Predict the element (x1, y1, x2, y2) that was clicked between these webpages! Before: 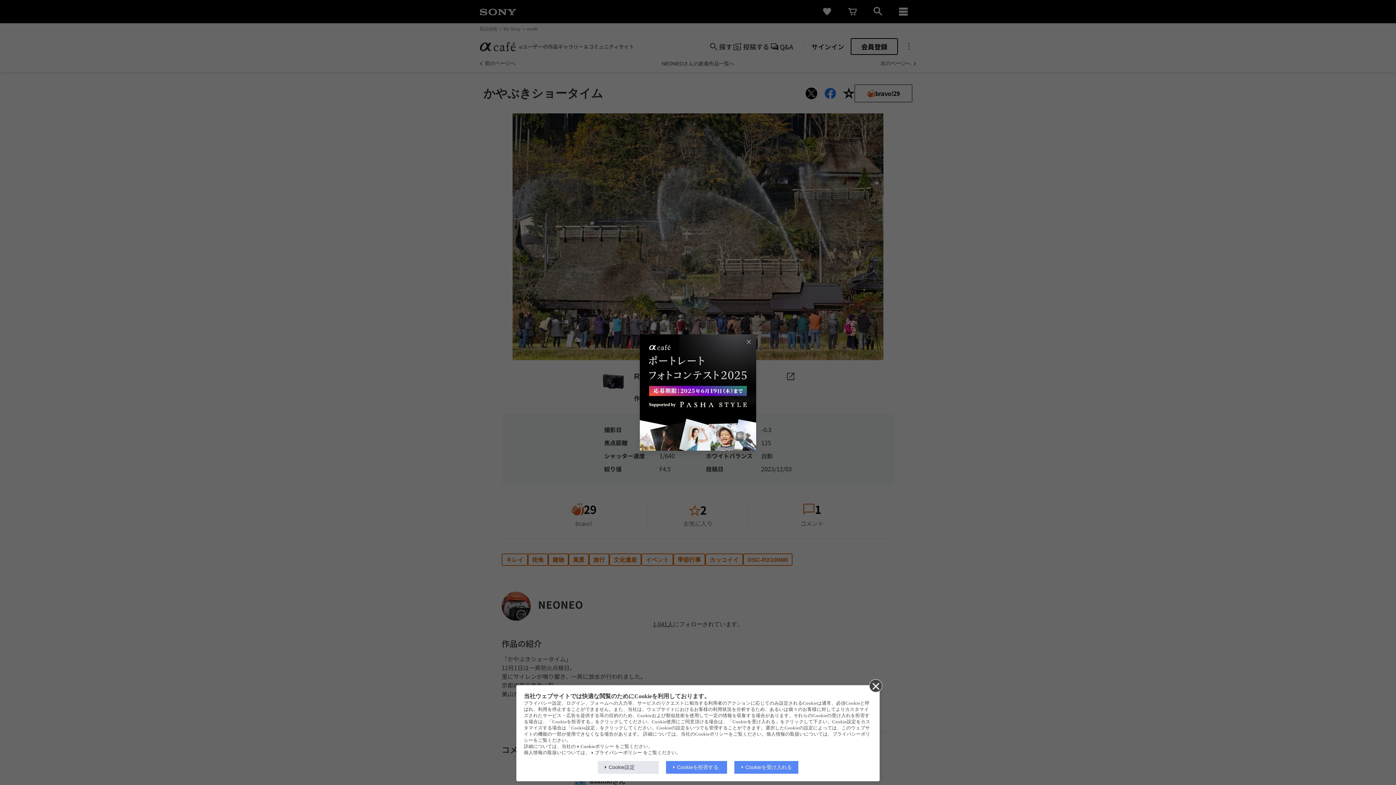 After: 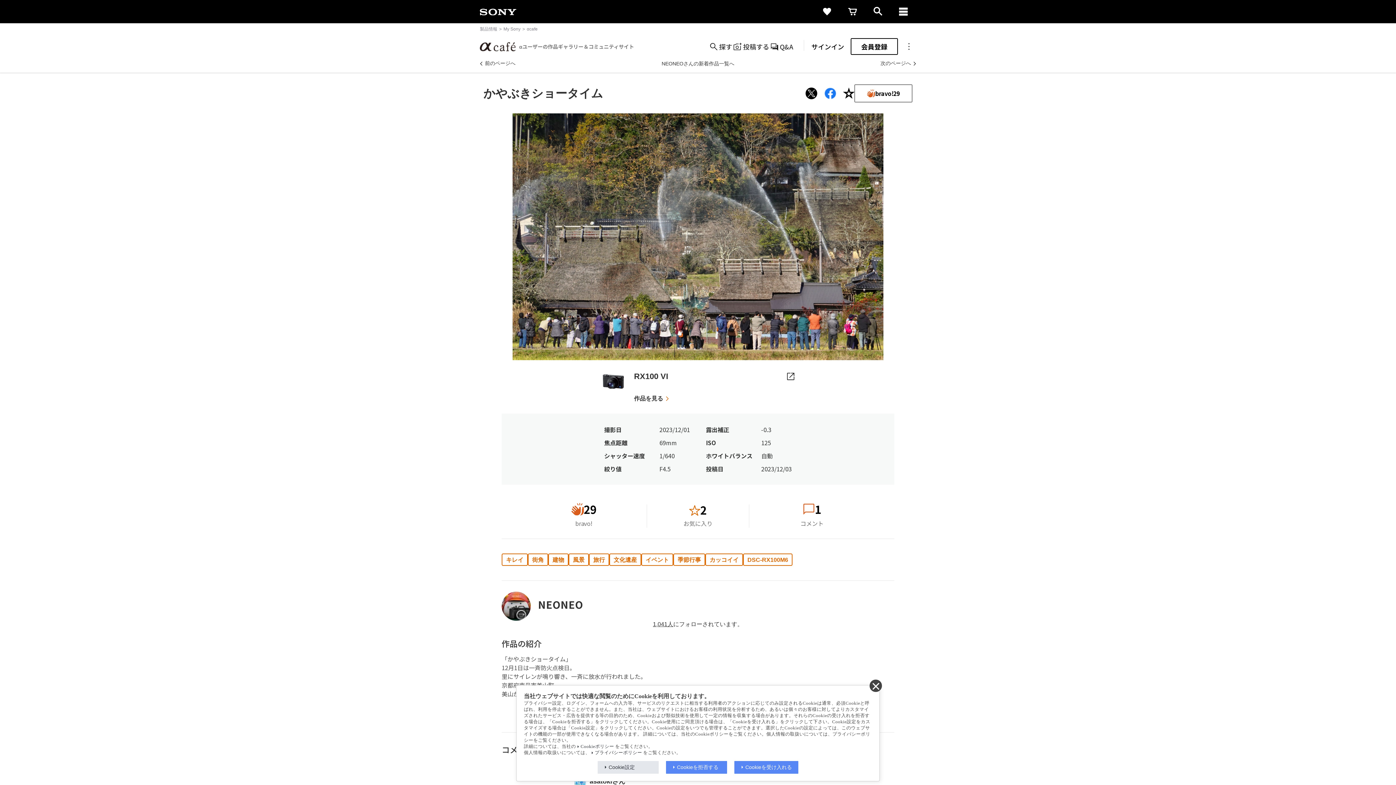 Action: bbox: (744, 337, 753, 346)